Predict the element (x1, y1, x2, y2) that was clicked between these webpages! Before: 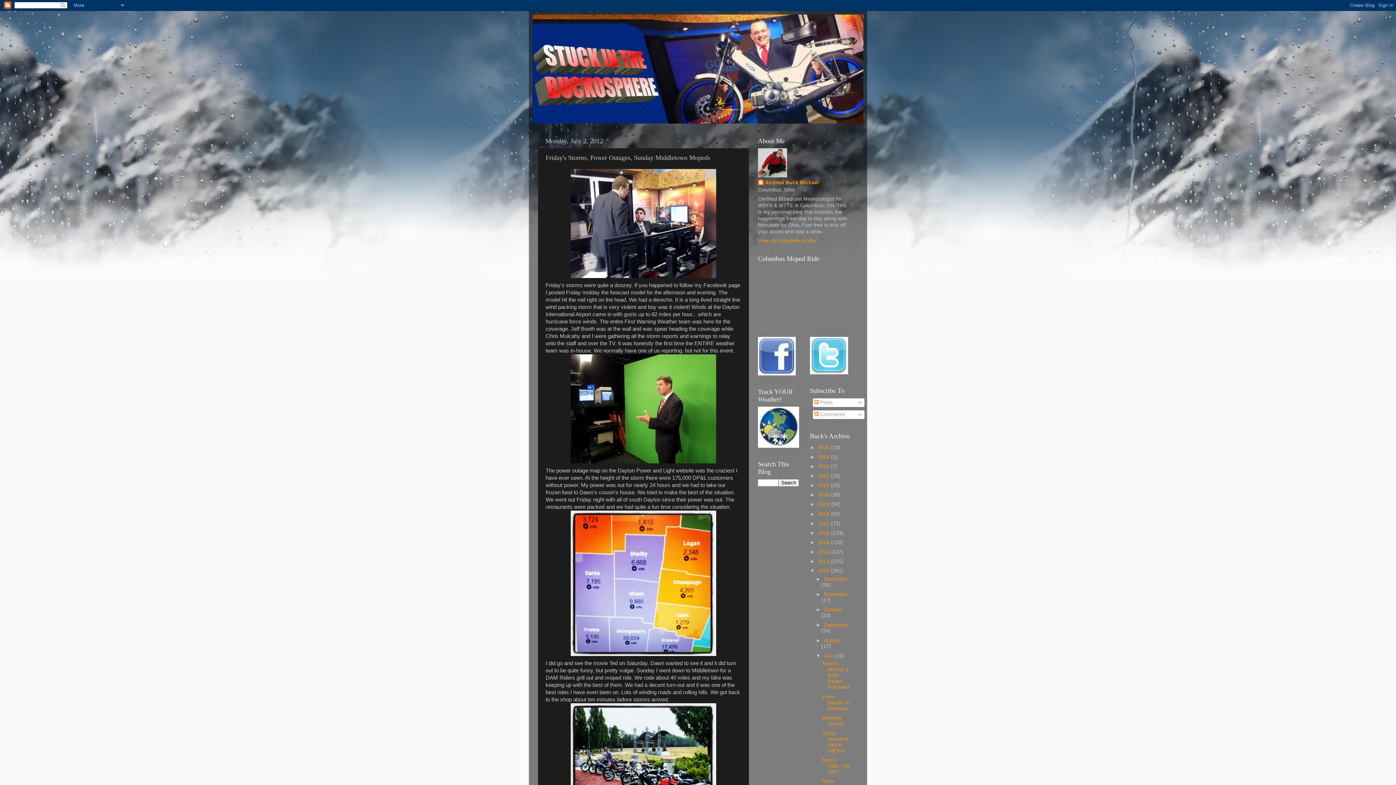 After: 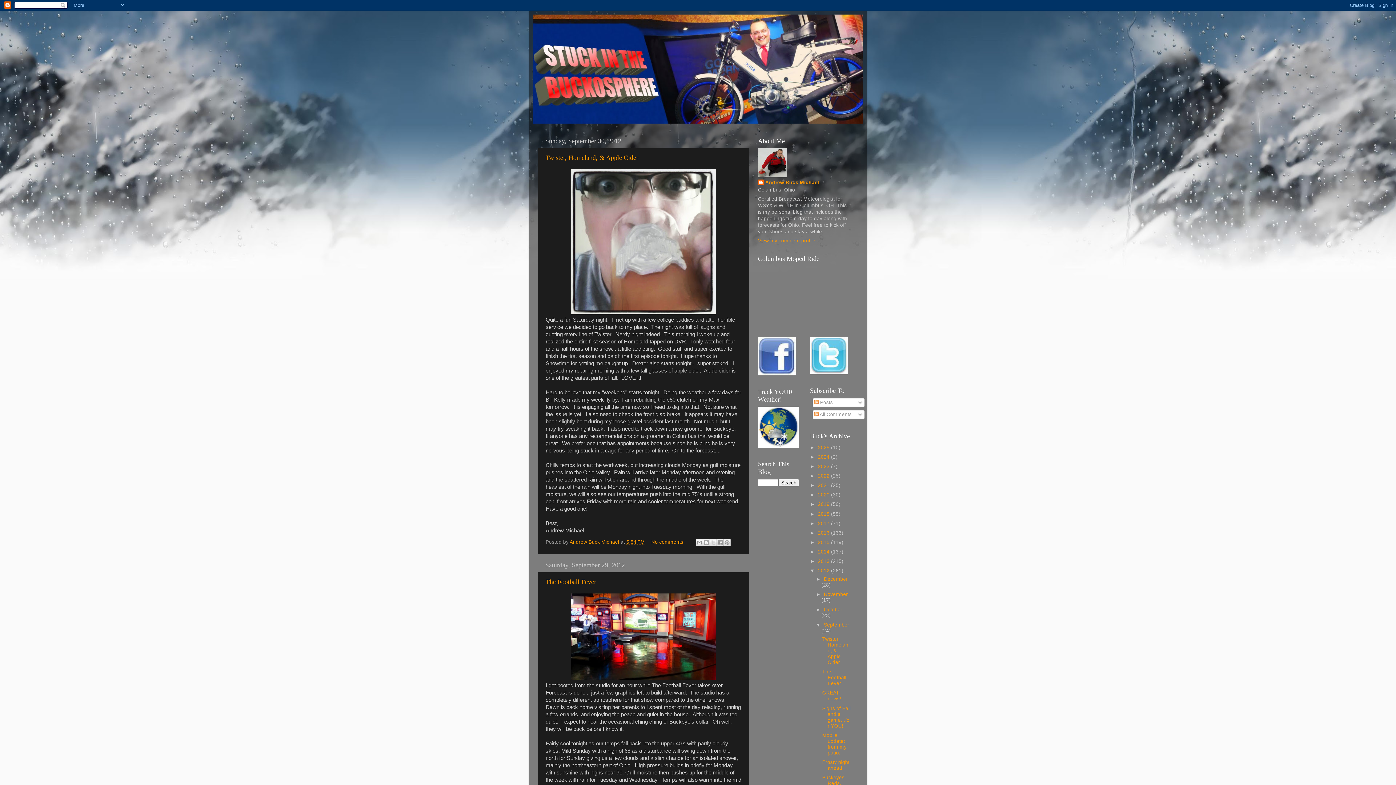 Action: label: September  bbox: (824, 622, 849, 628)